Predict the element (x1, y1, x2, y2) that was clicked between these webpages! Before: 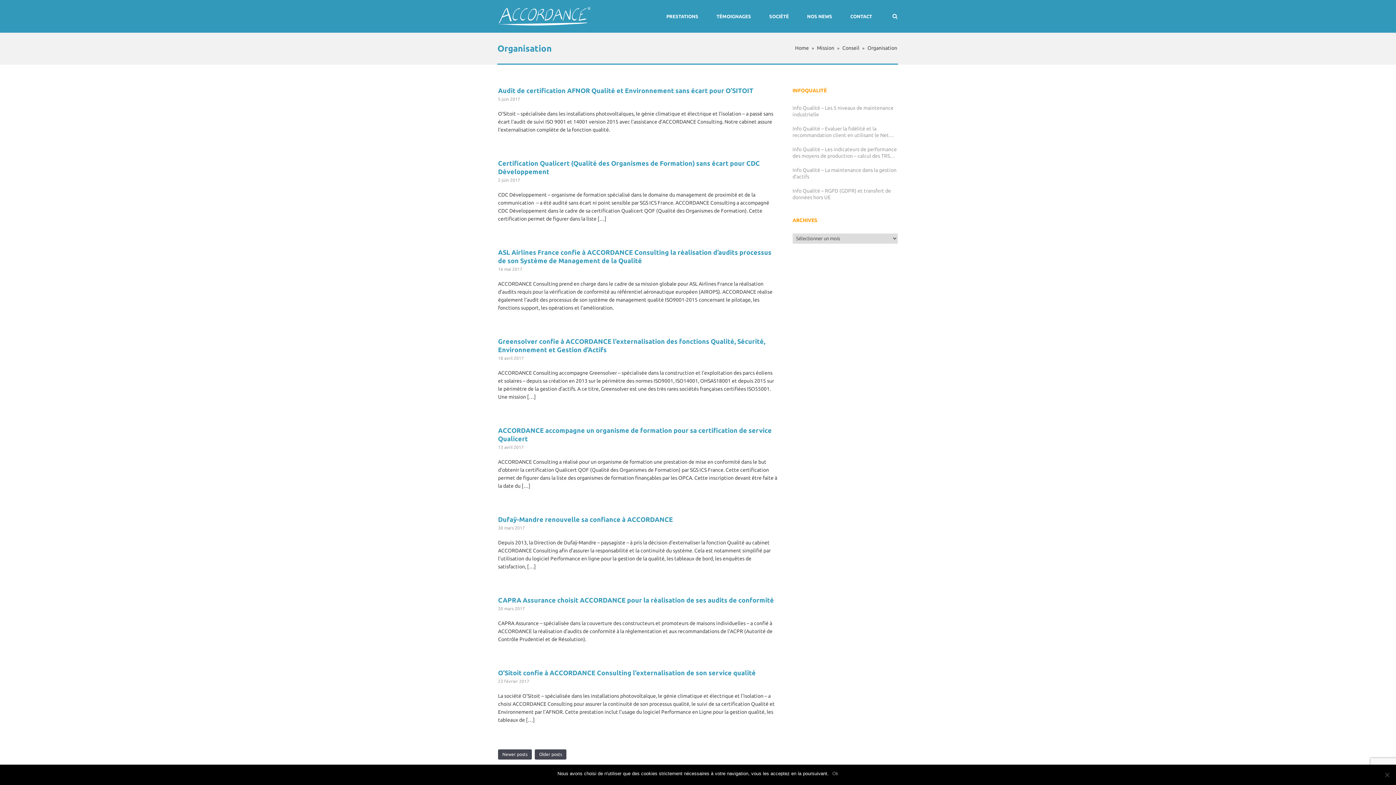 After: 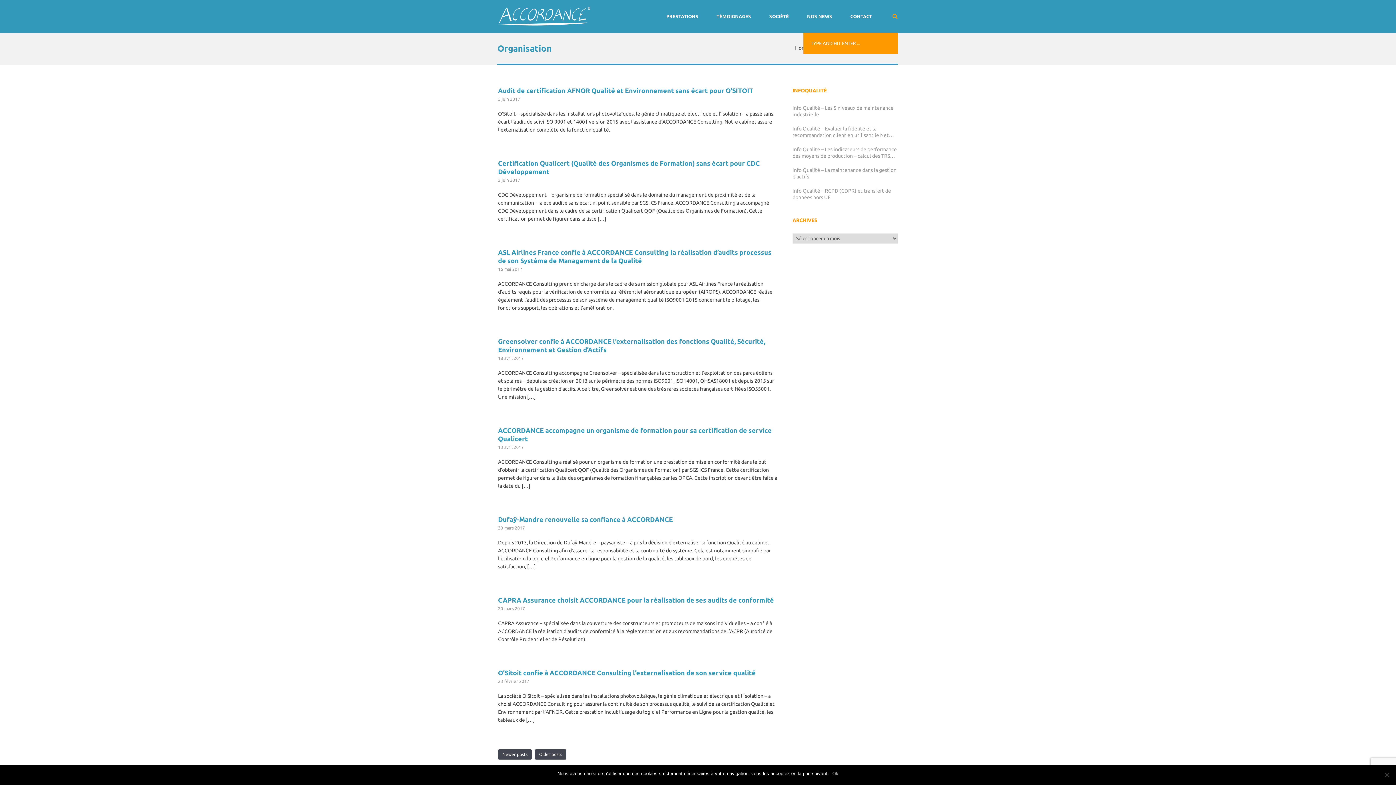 Action: bbox: (892, 0, 898, 32)